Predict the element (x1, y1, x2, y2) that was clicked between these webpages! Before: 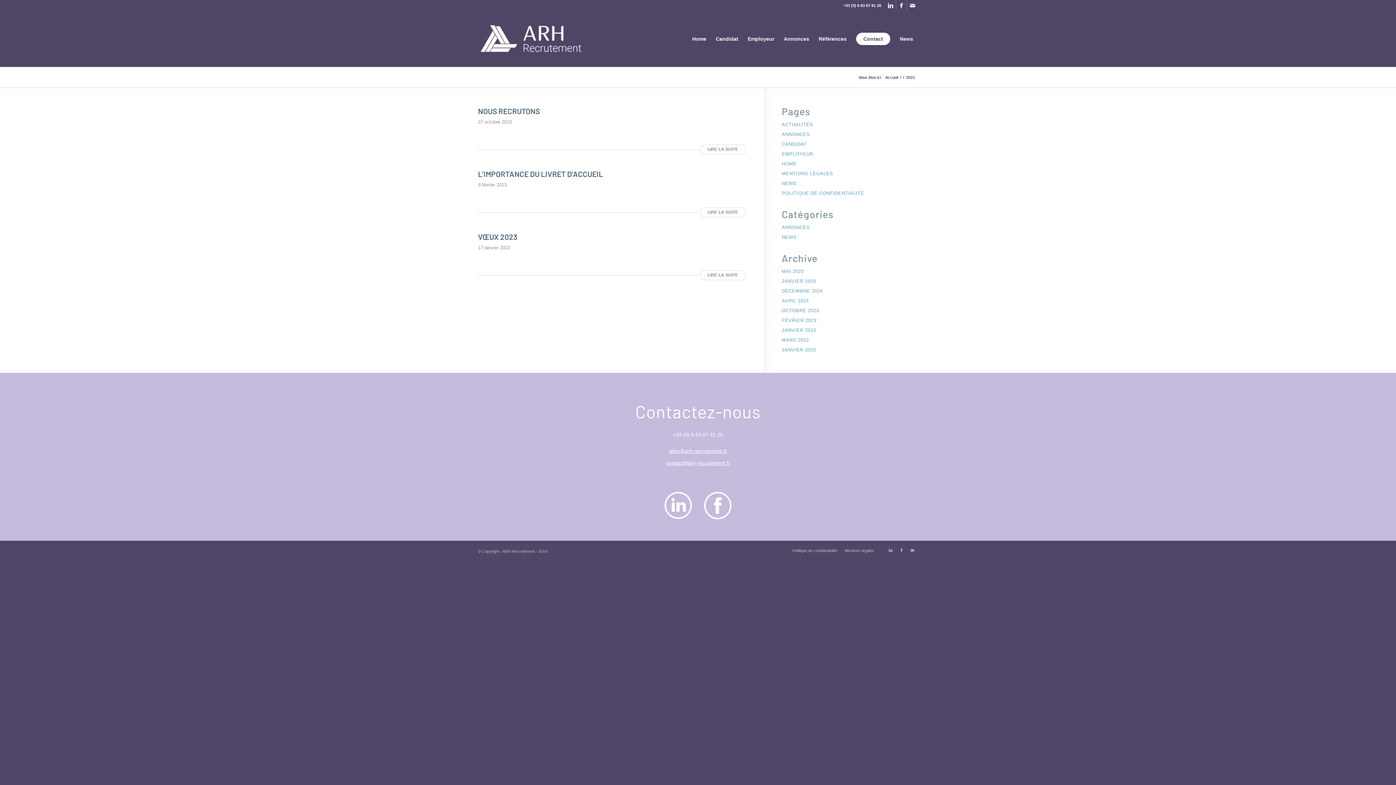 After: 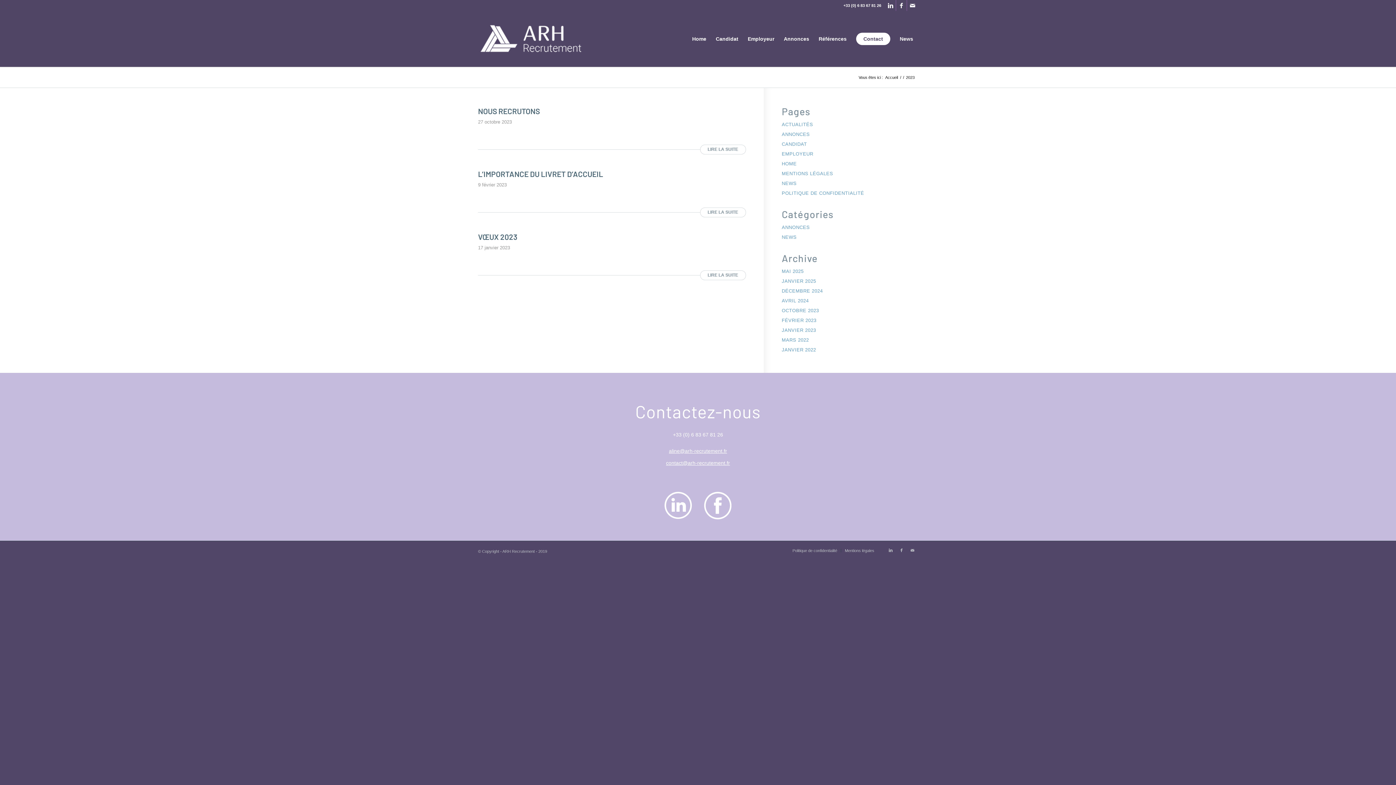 Action: label: contact@arh-recrutement.fr bbox: (666, 460, 730, 466)